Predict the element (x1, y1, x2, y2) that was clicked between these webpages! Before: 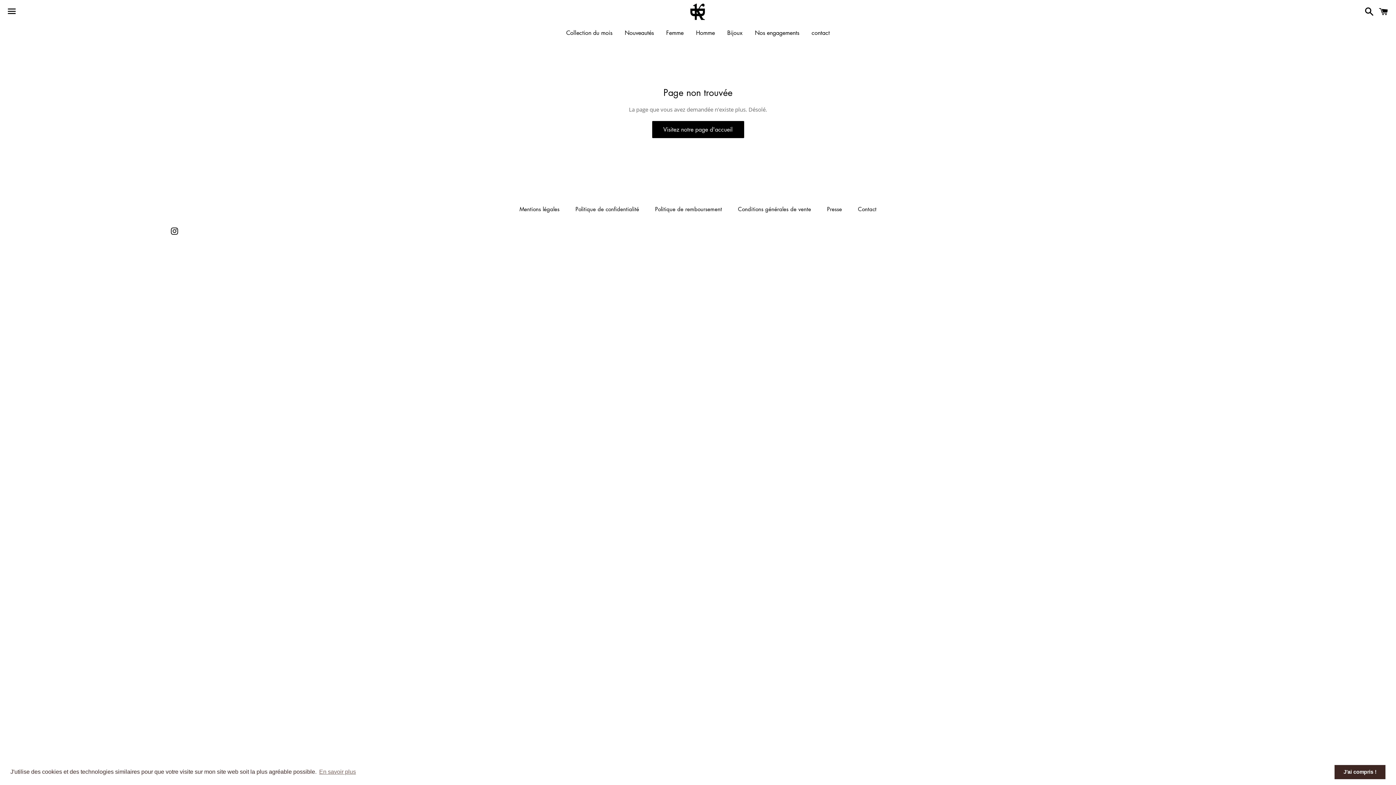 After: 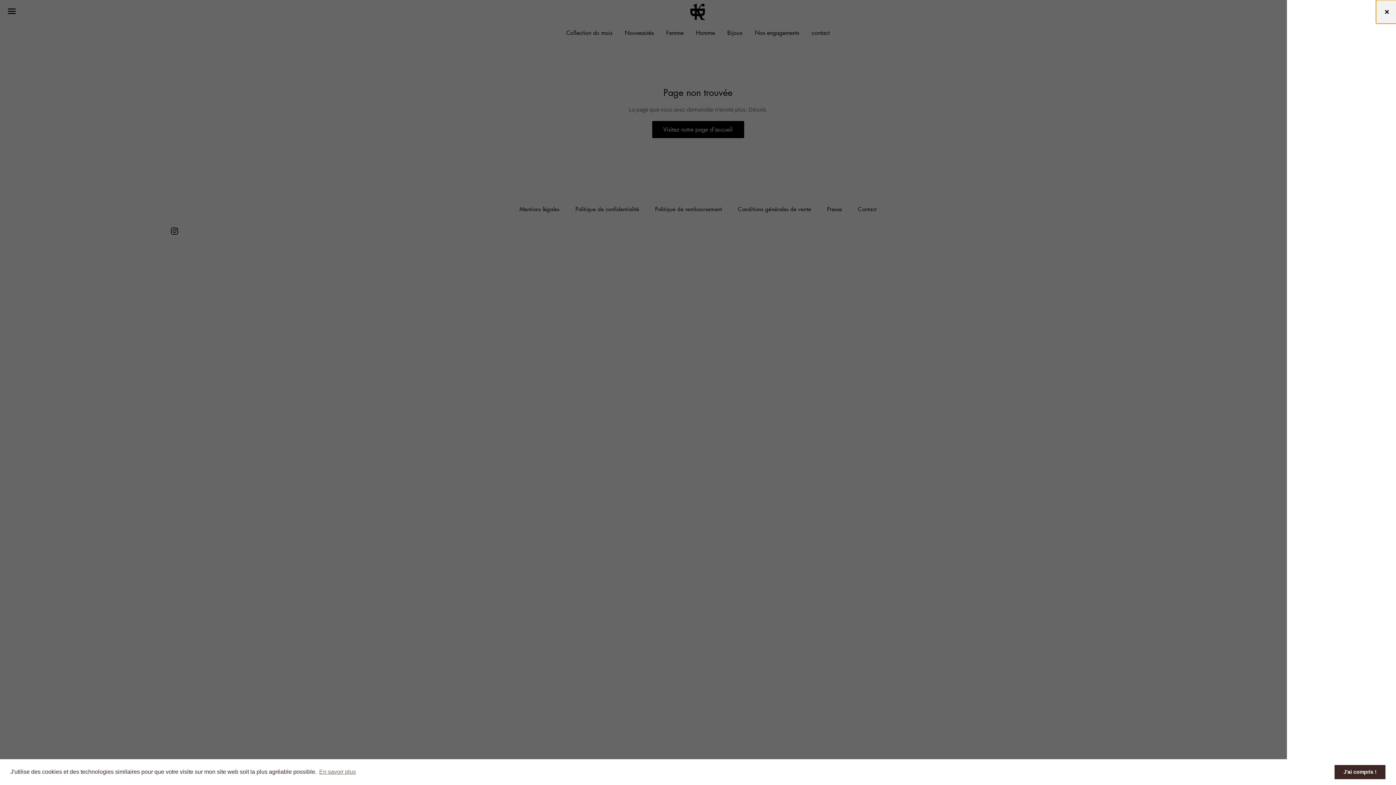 Action: label: Panier bbox: (1375, 0, 1392, 22)